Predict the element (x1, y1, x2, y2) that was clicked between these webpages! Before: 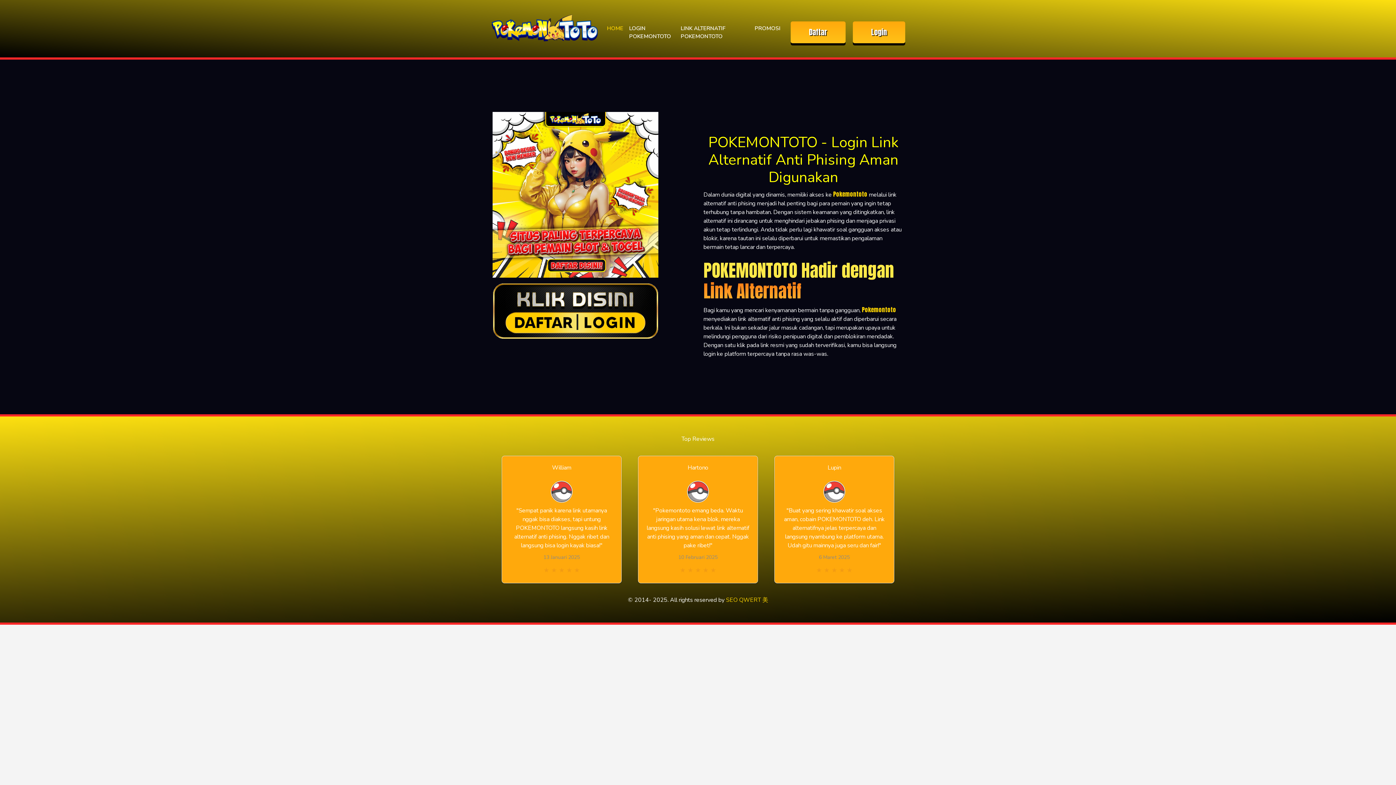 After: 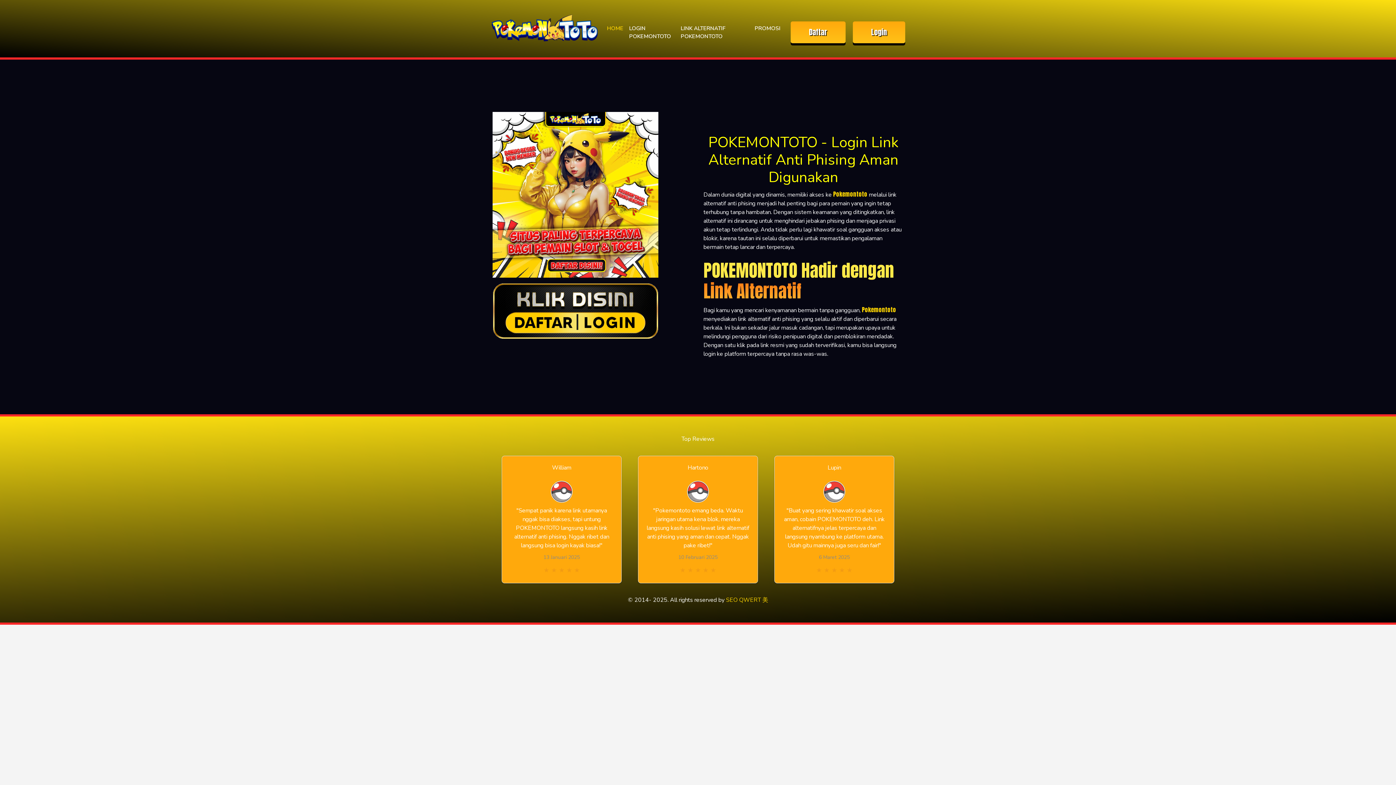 Action: bbox: (626, 21, 678, 43) label: LOGIN POKEMONTOTO